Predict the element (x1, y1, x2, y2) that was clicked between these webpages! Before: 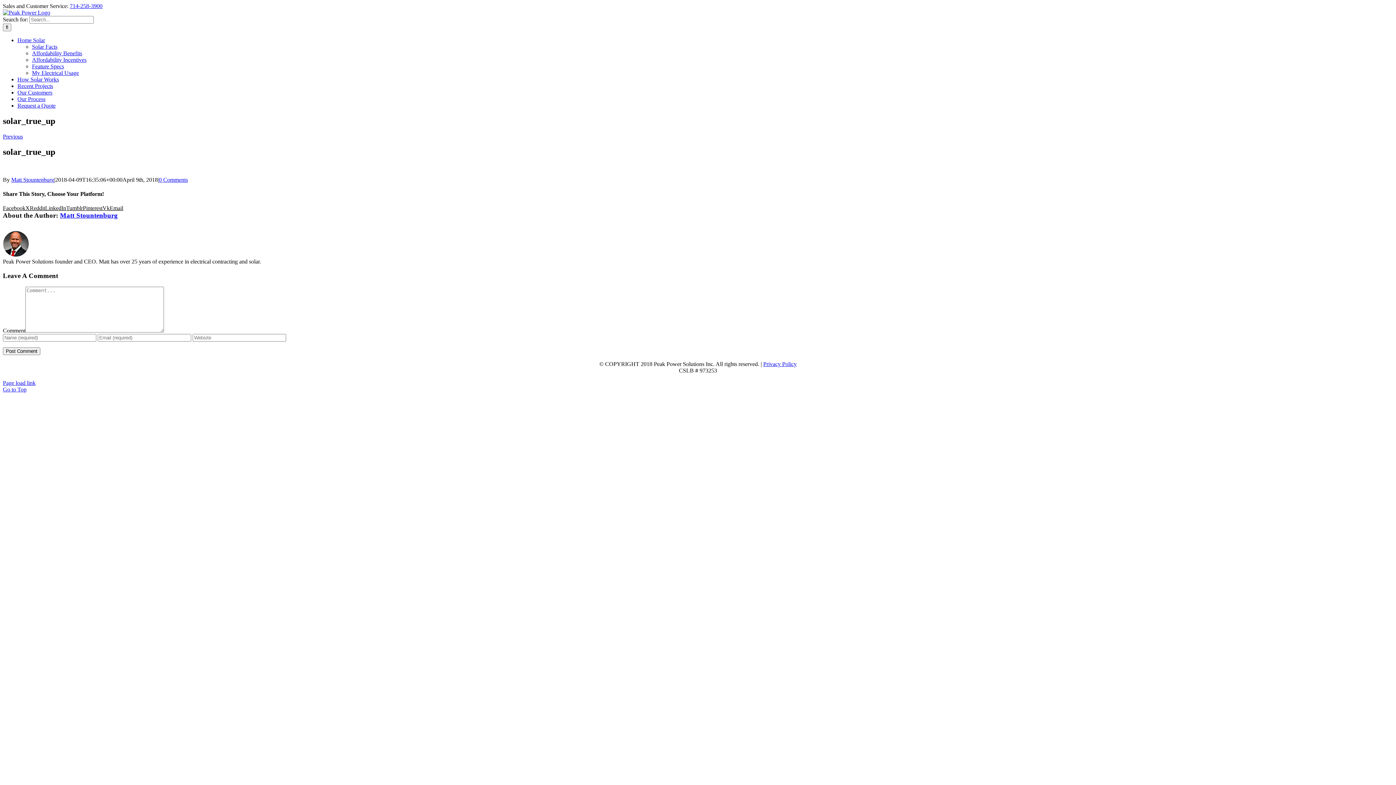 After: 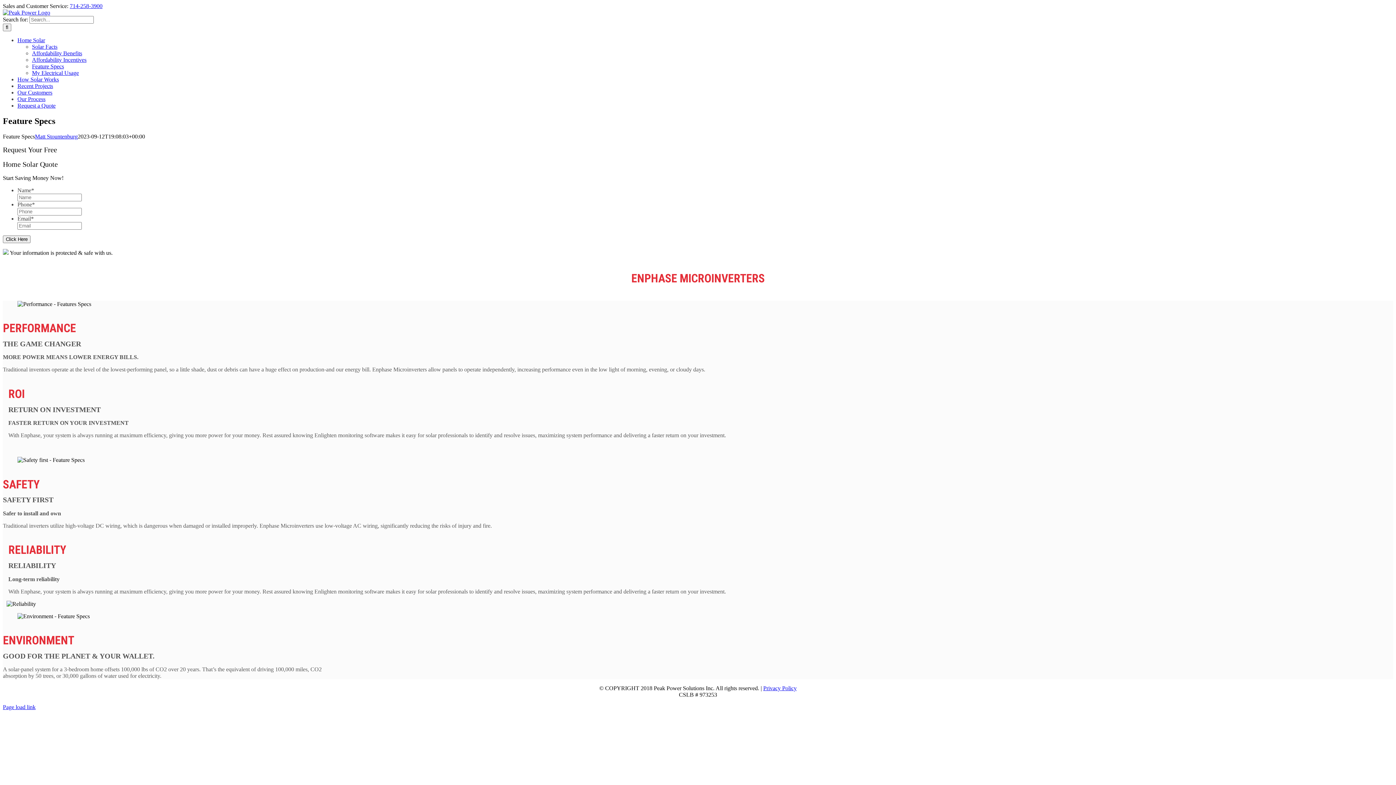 Action: bbox: (32, 63, 64, 69) label: Feature Specs